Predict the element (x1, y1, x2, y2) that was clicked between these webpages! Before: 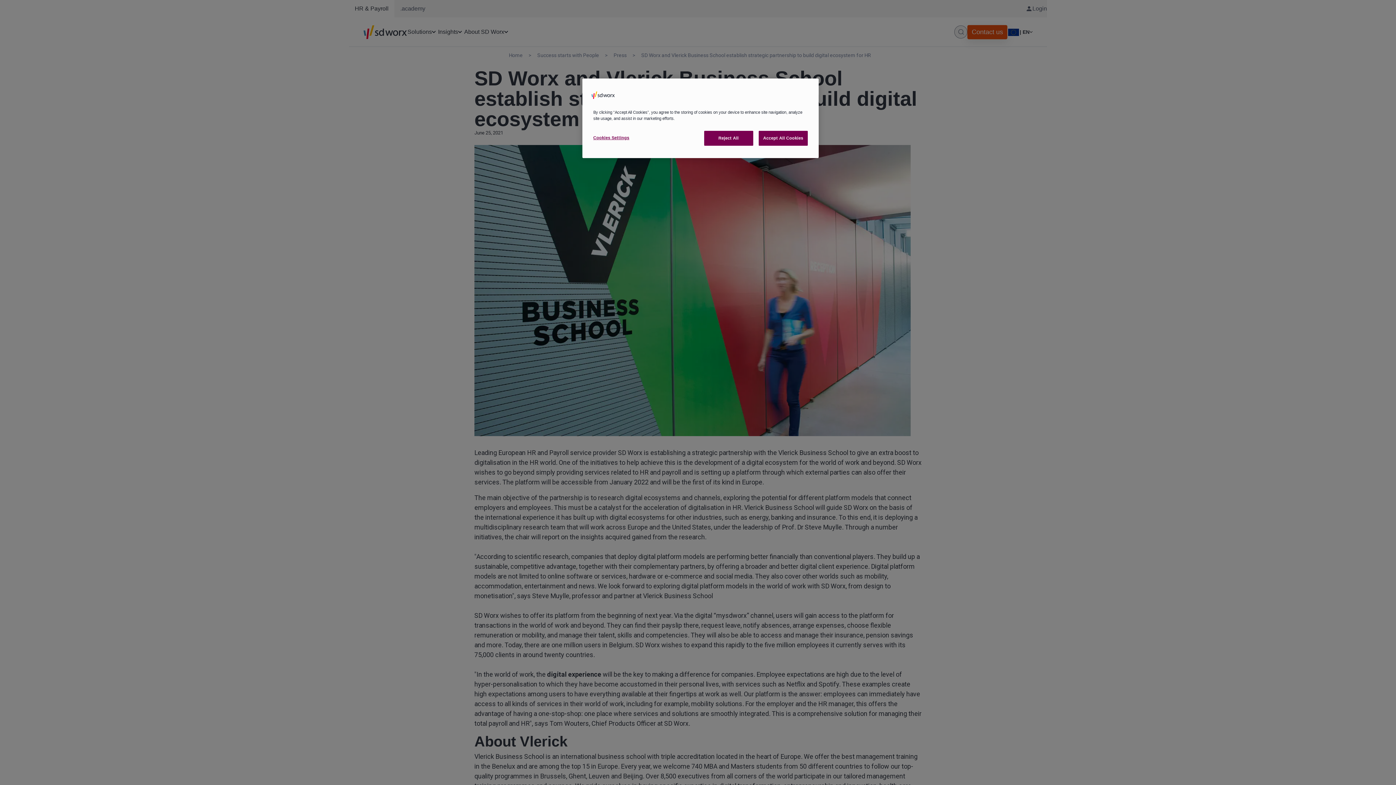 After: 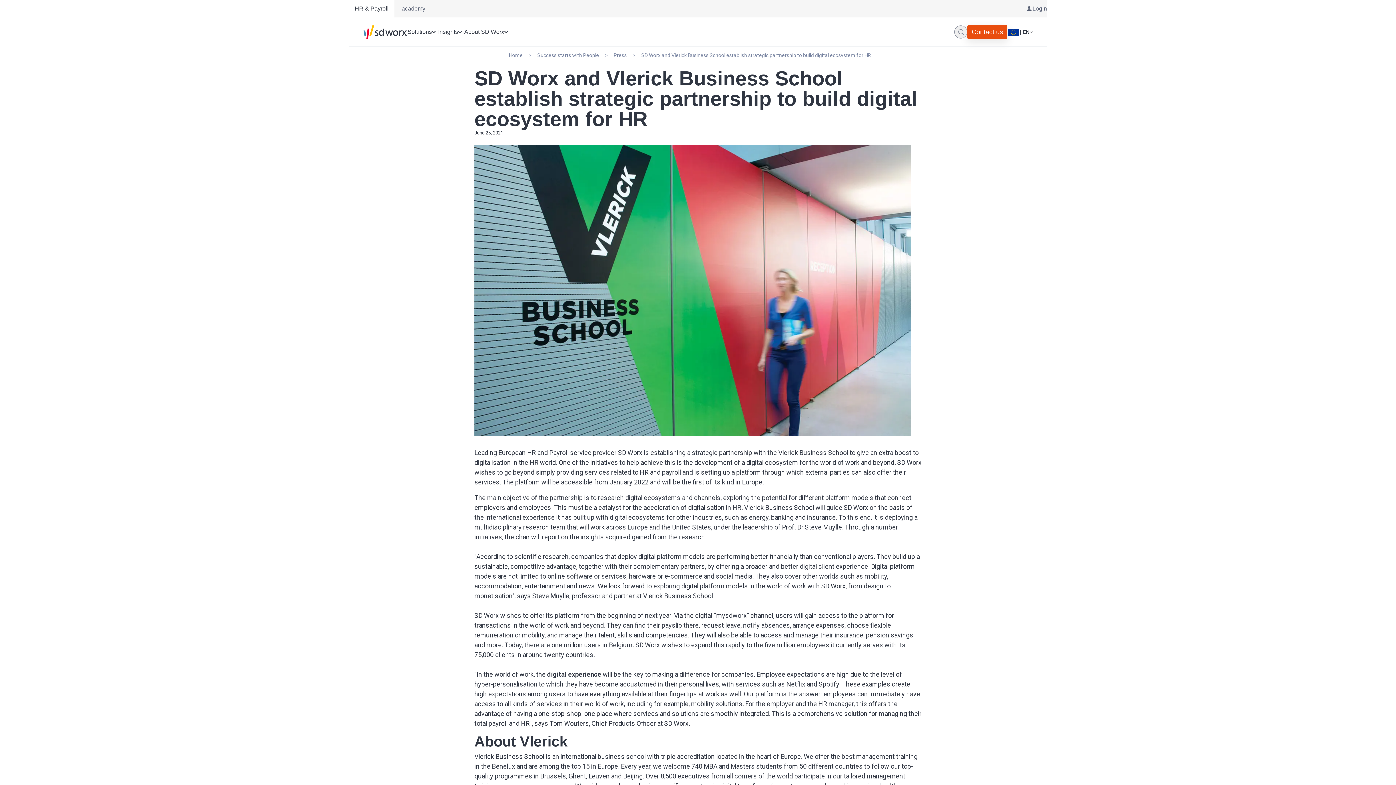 Action: bbox: (758, 130, 808, 145) label: Accept All Cookies